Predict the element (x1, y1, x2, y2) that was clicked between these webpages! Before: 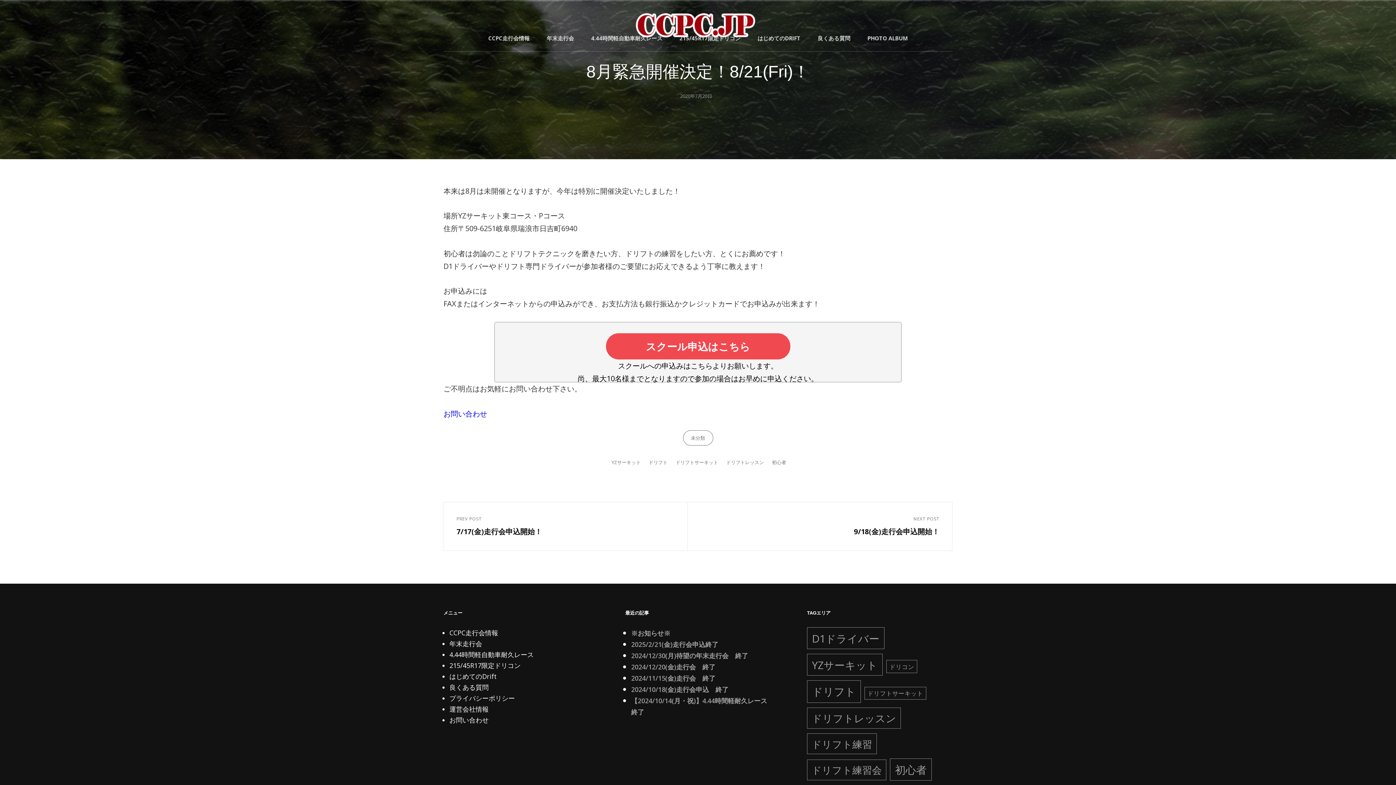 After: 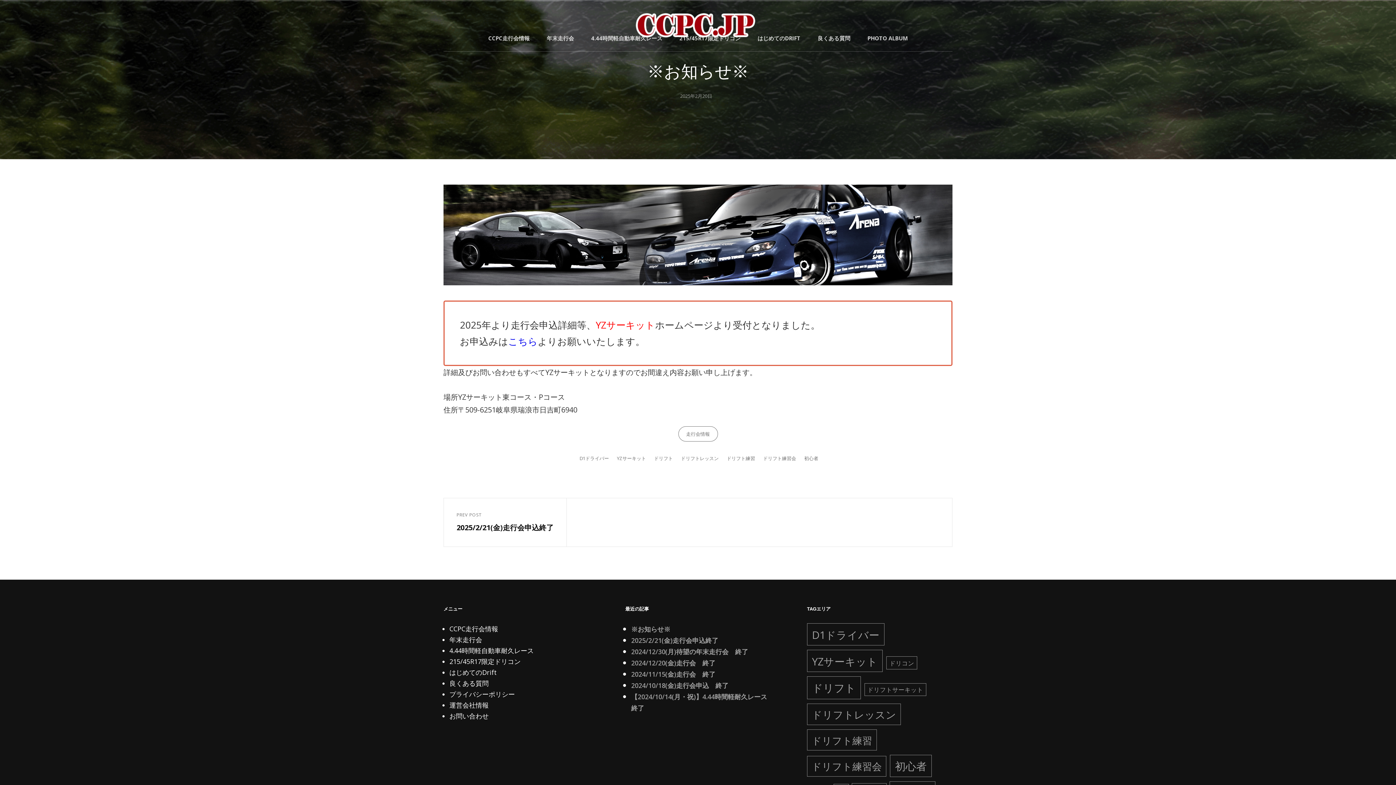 Action: label: ※お知らせ※ bbox: (631, 628, 670, 637)